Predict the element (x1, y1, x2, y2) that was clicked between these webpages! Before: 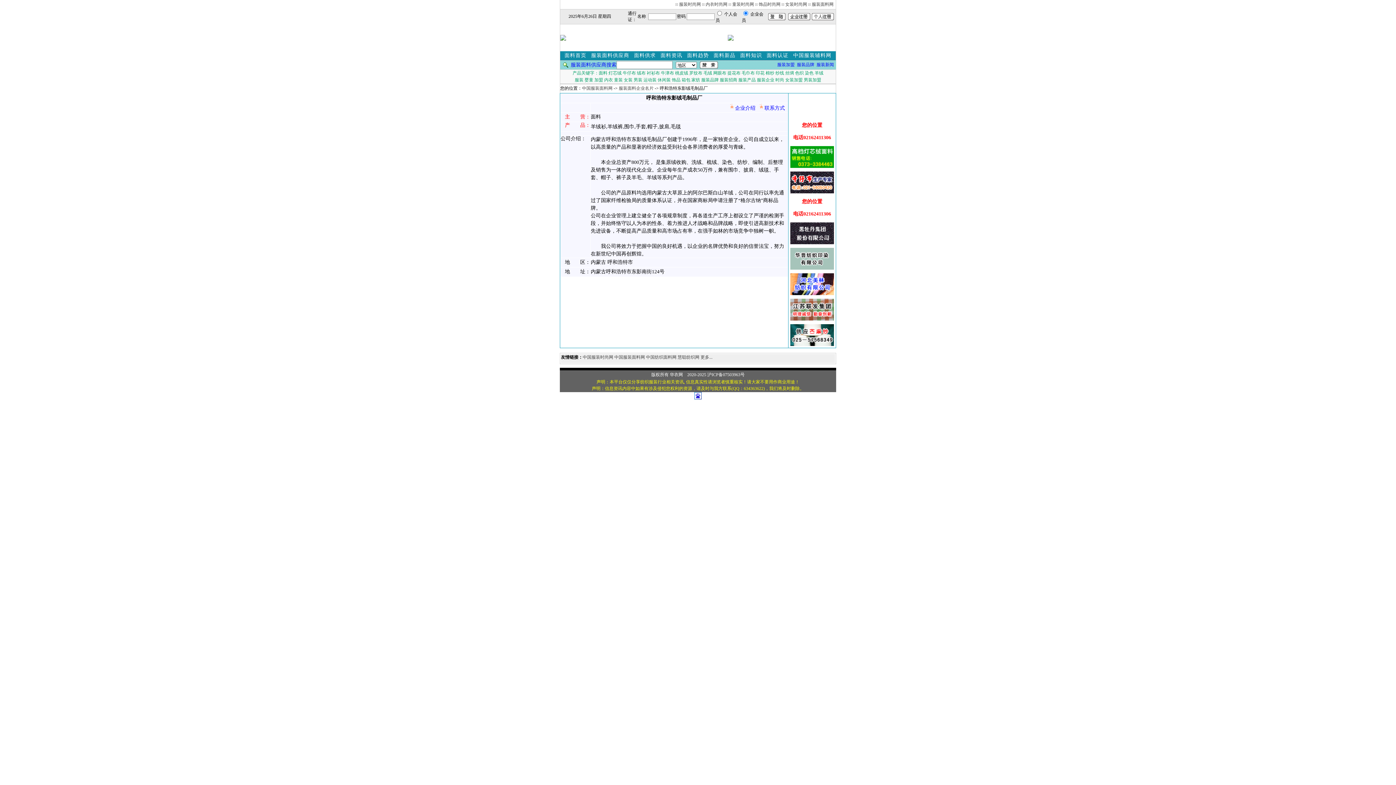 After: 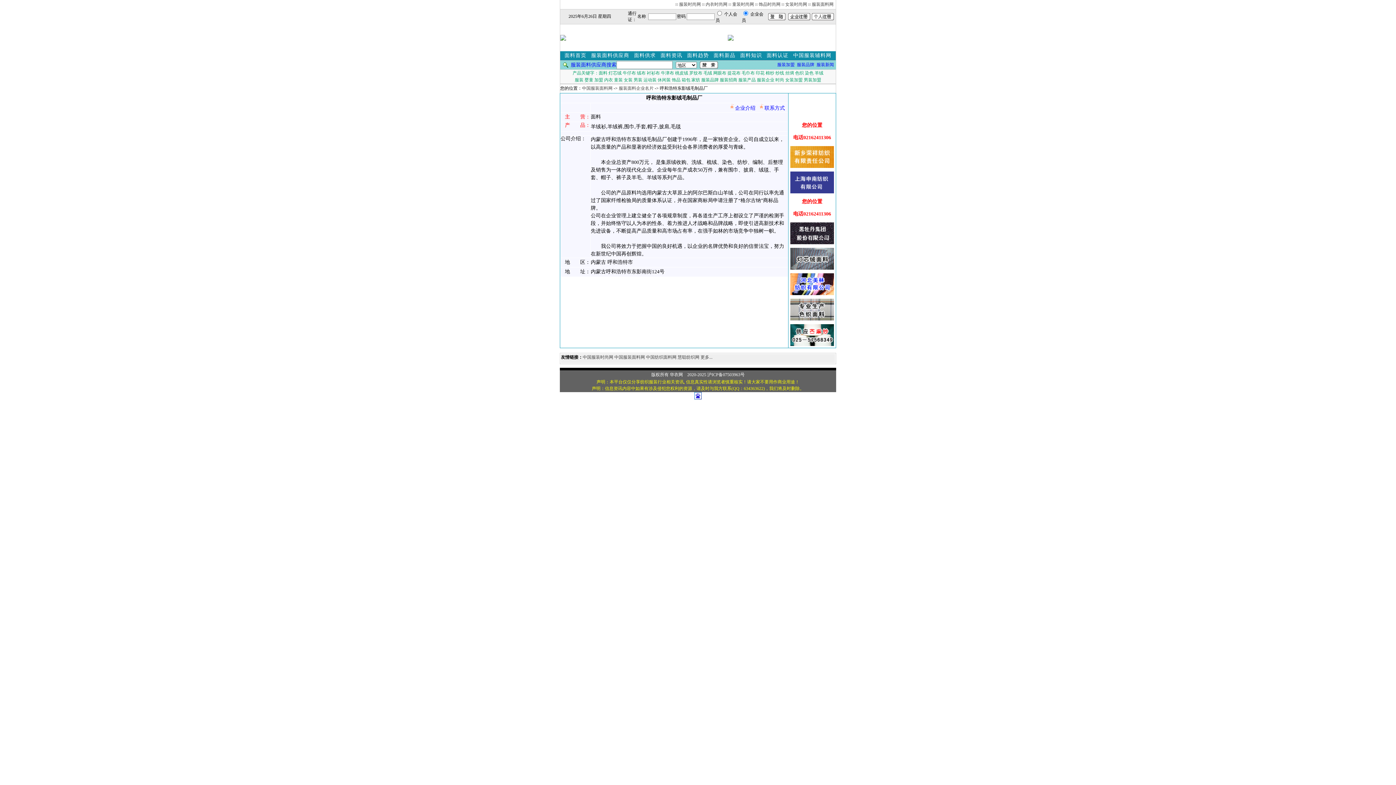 Action: bbox: (574, 77, 583, 82) label: 服装